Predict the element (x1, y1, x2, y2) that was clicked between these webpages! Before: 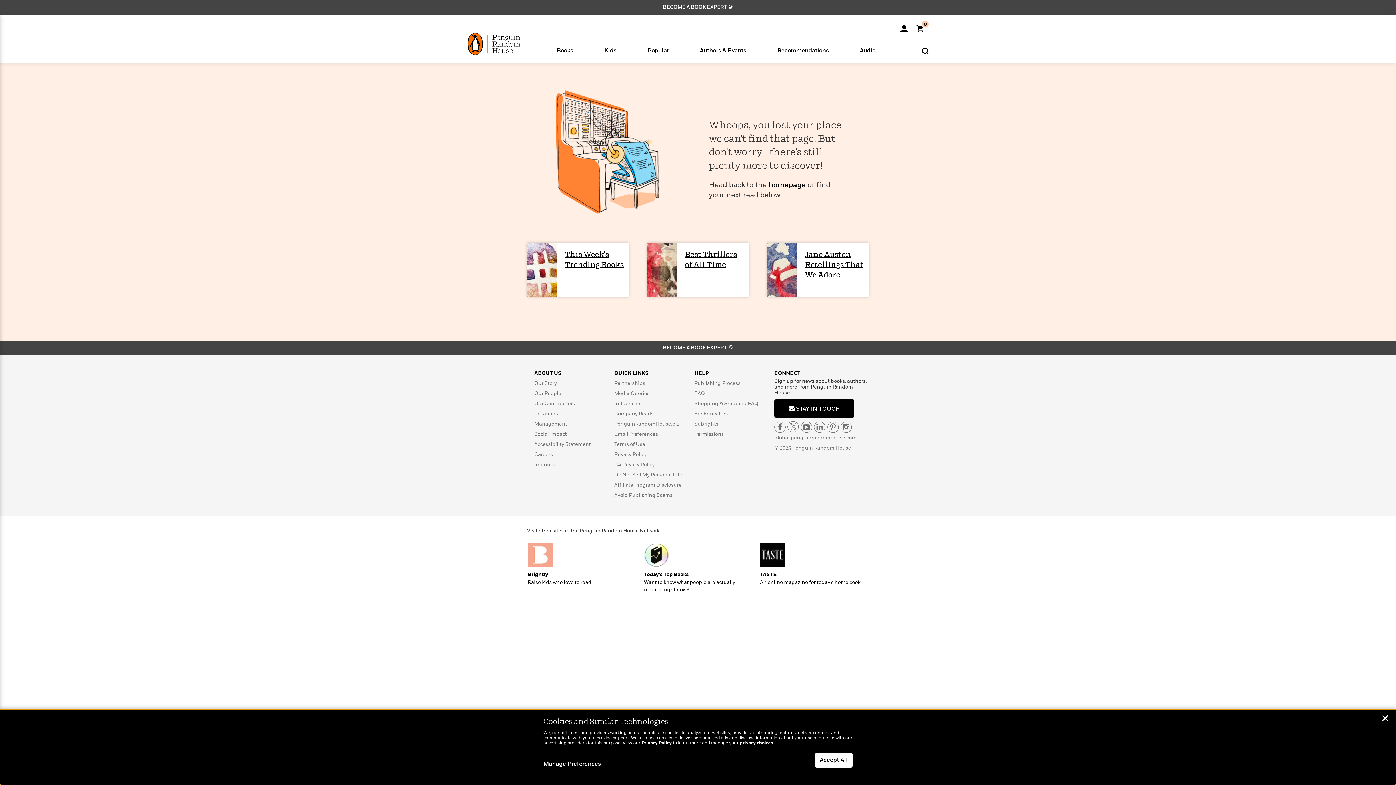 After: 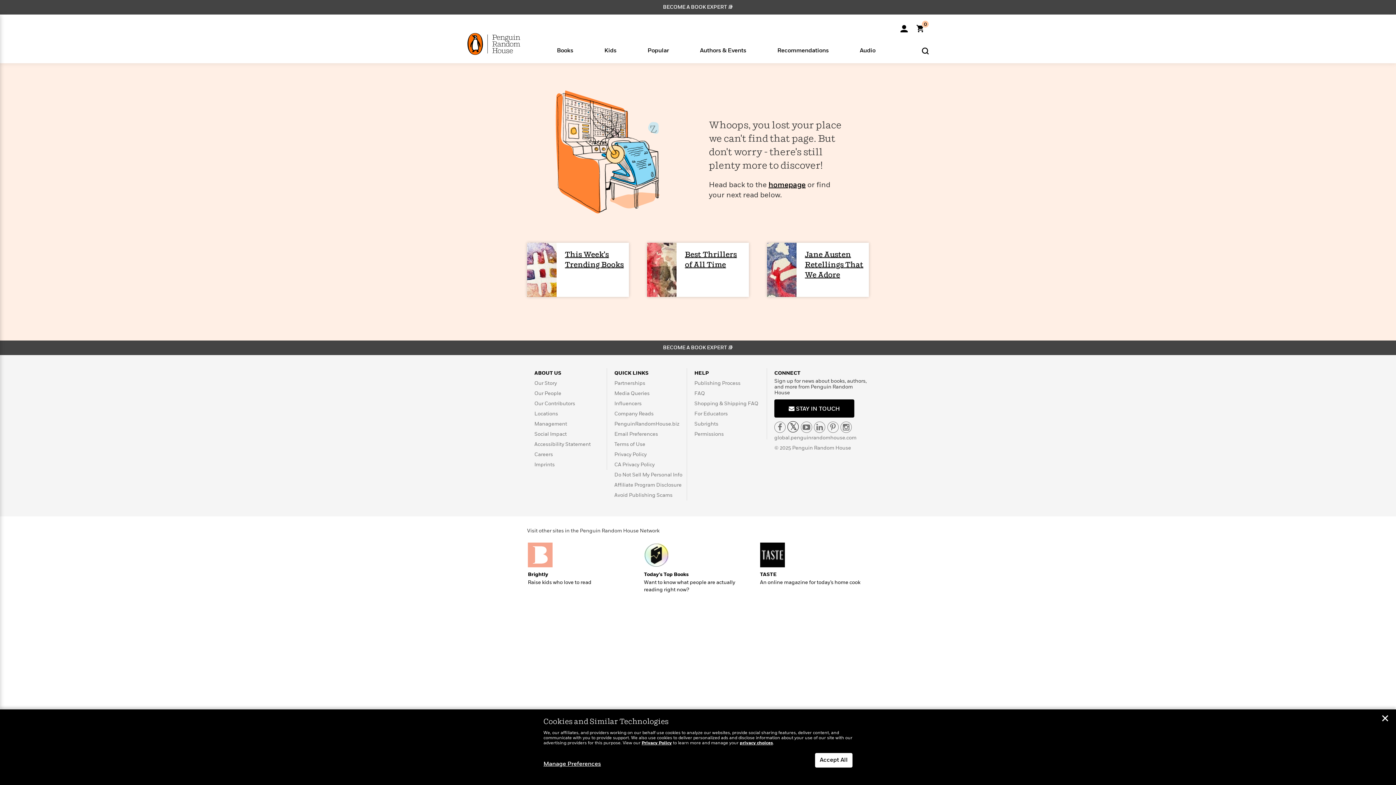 Action: bbox: (787, 421, 799, 432) label: visit us on x.com